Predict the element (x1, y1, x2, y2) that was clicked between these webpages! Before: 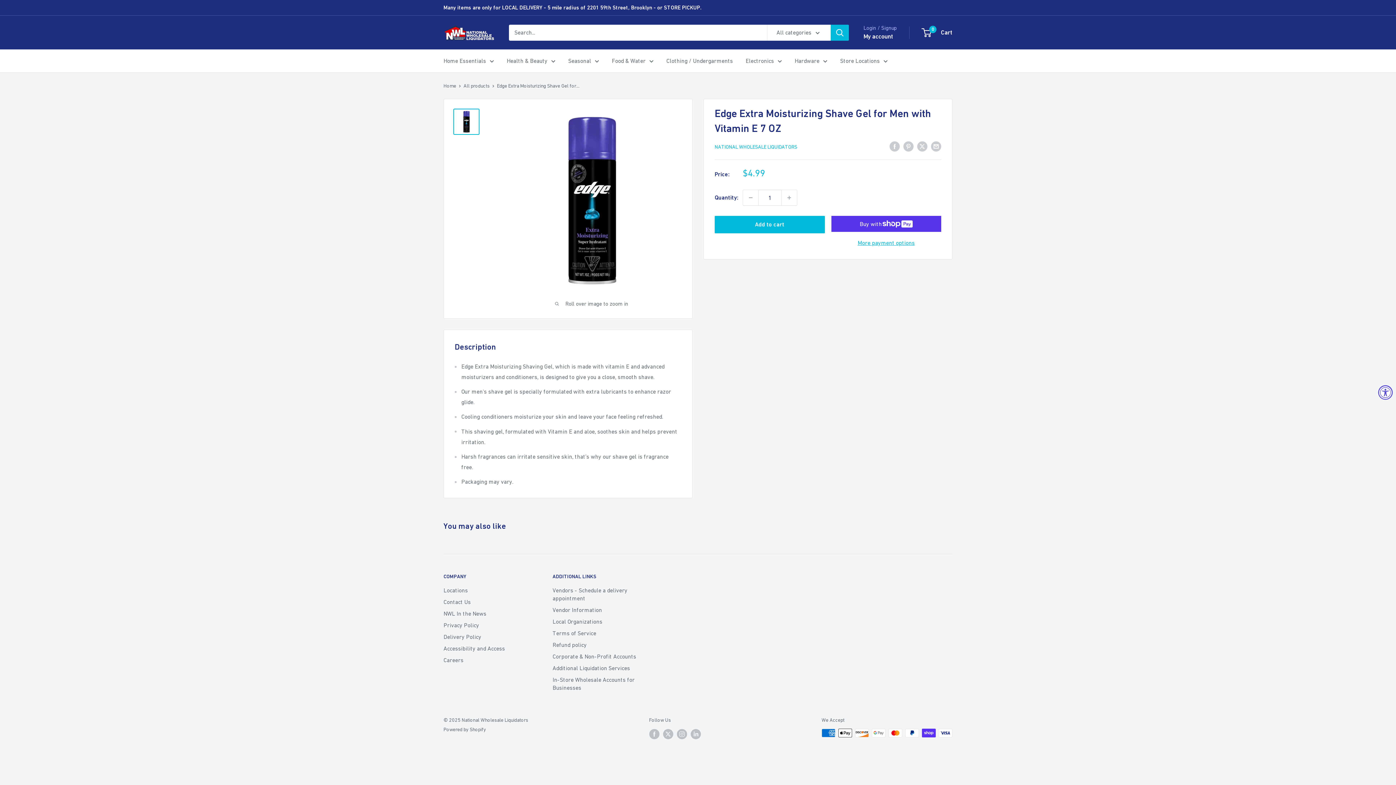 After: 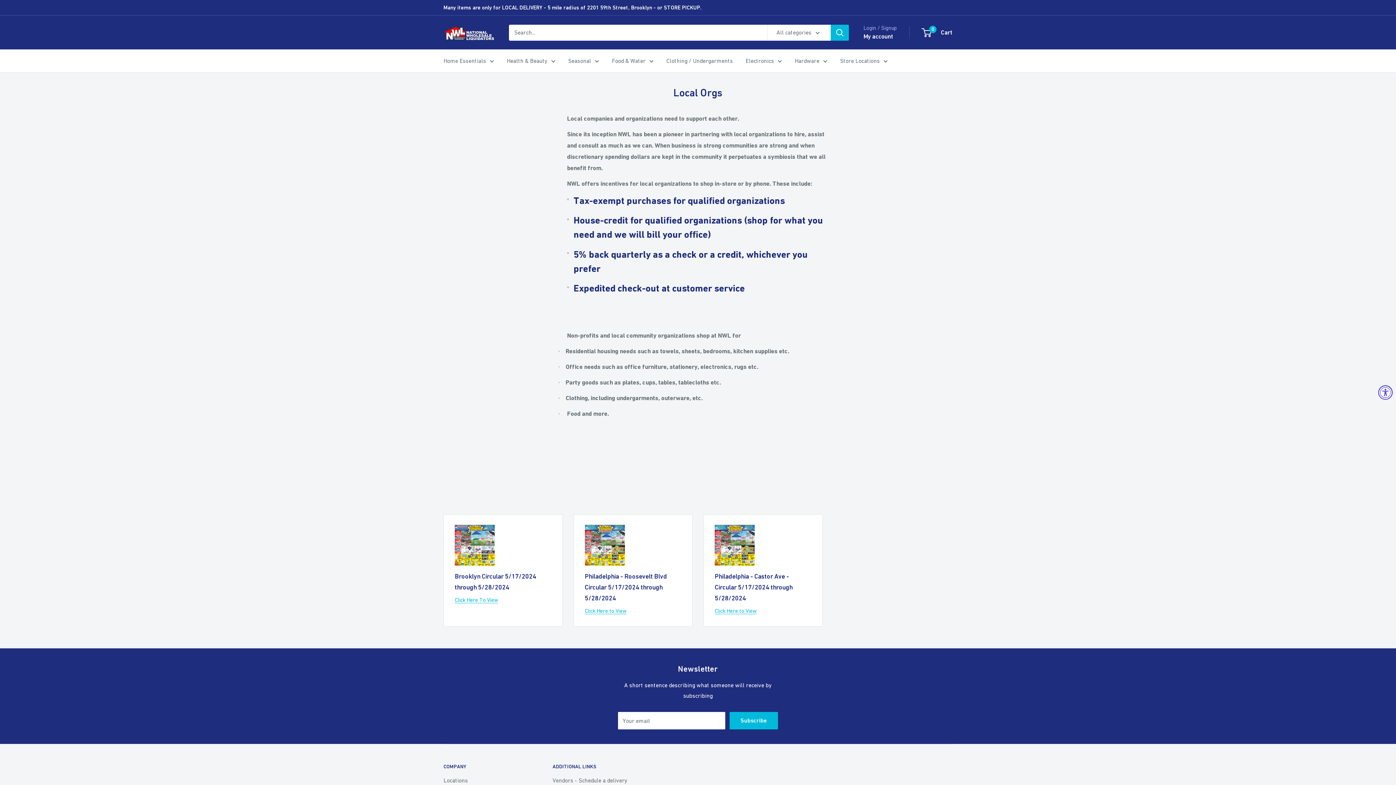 Action: bbox: (552, 615, 636, 627) label: Local Organizations